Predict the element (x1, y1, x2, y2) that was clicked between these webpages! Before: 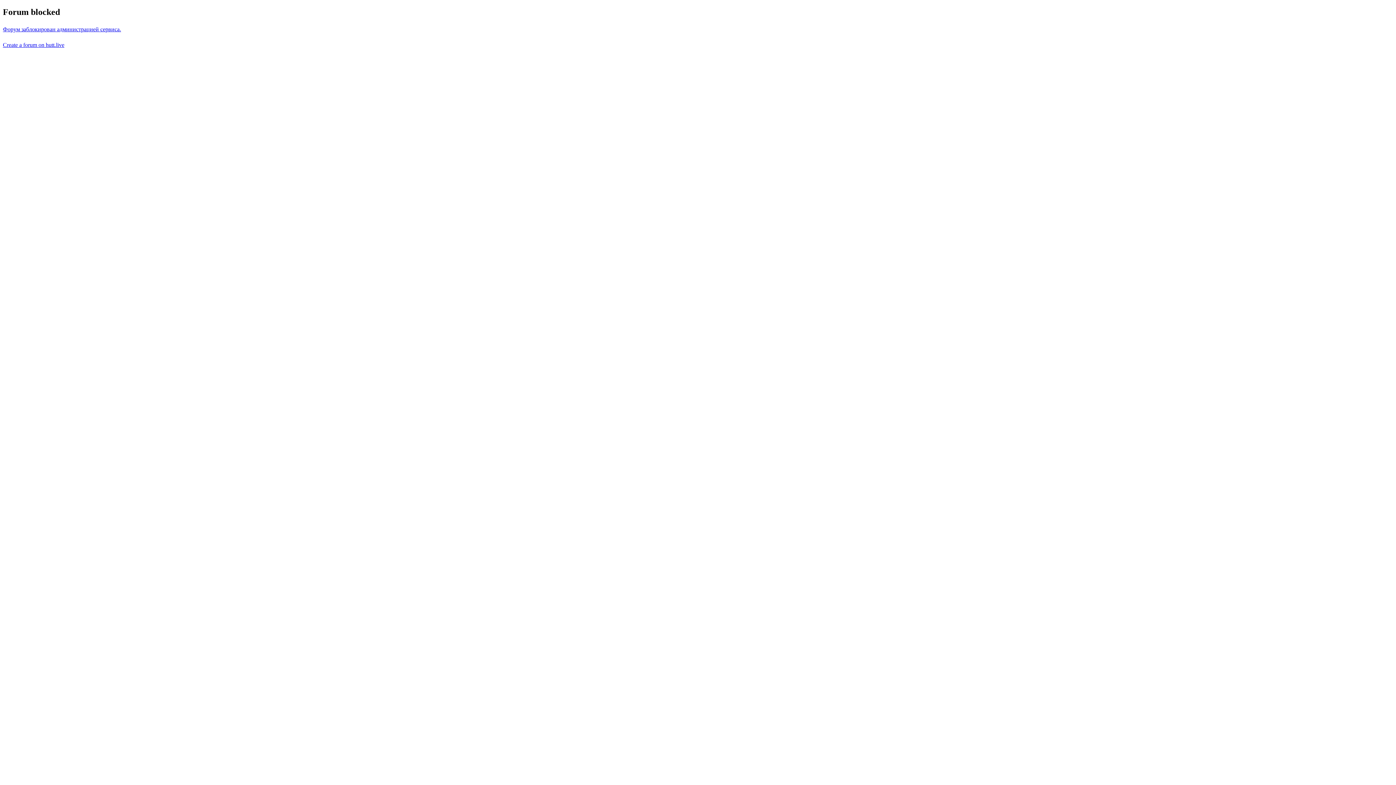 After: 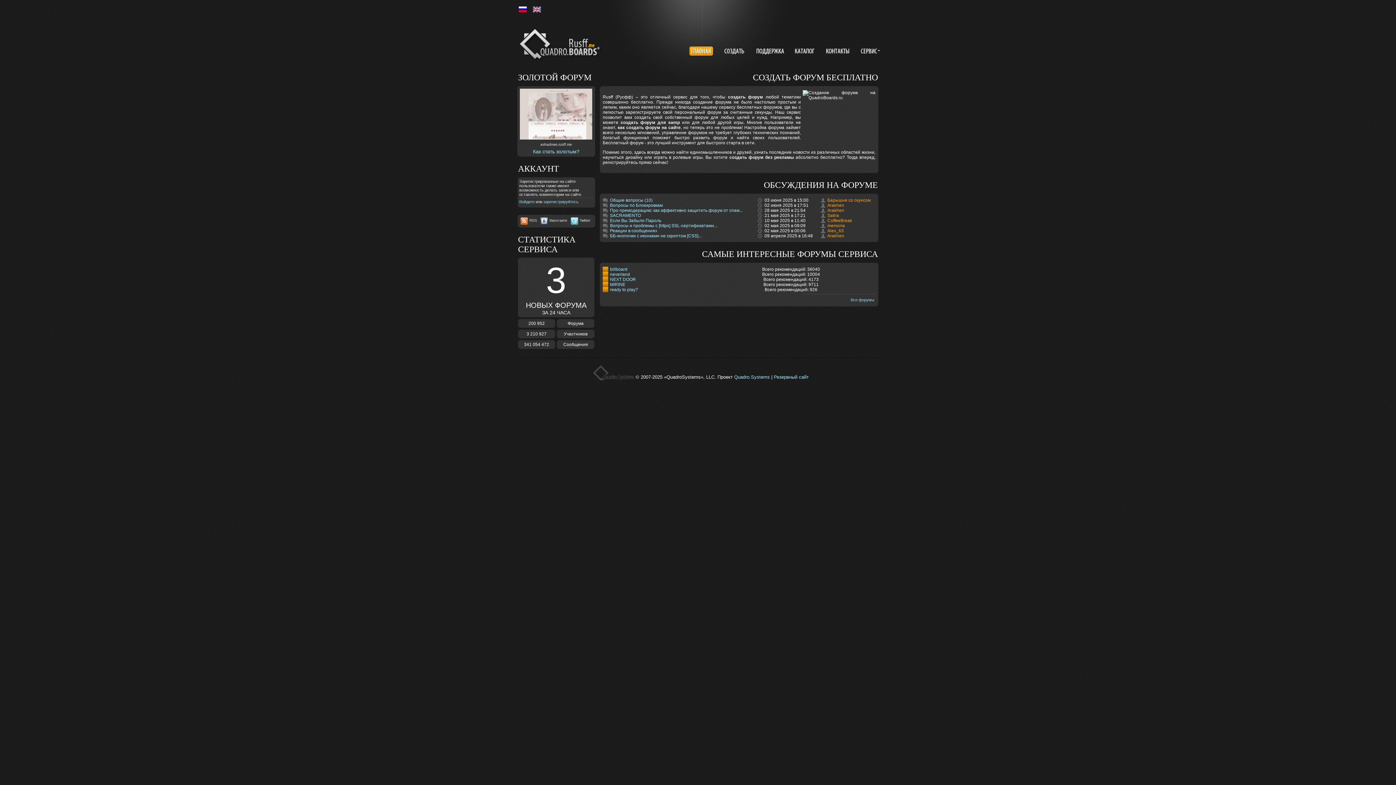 Action: label: Create a forum on hutt.live bbox: (2, 41, 64, 47)